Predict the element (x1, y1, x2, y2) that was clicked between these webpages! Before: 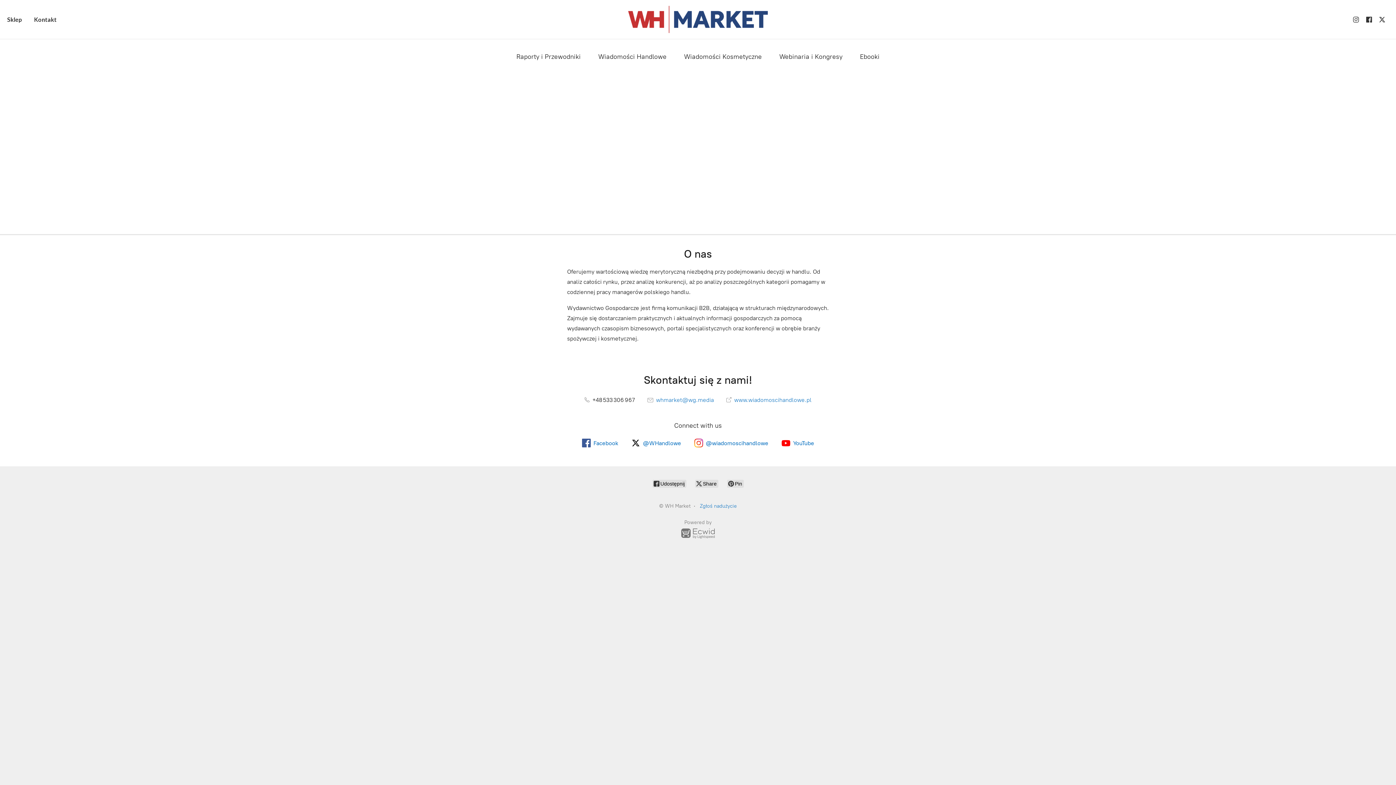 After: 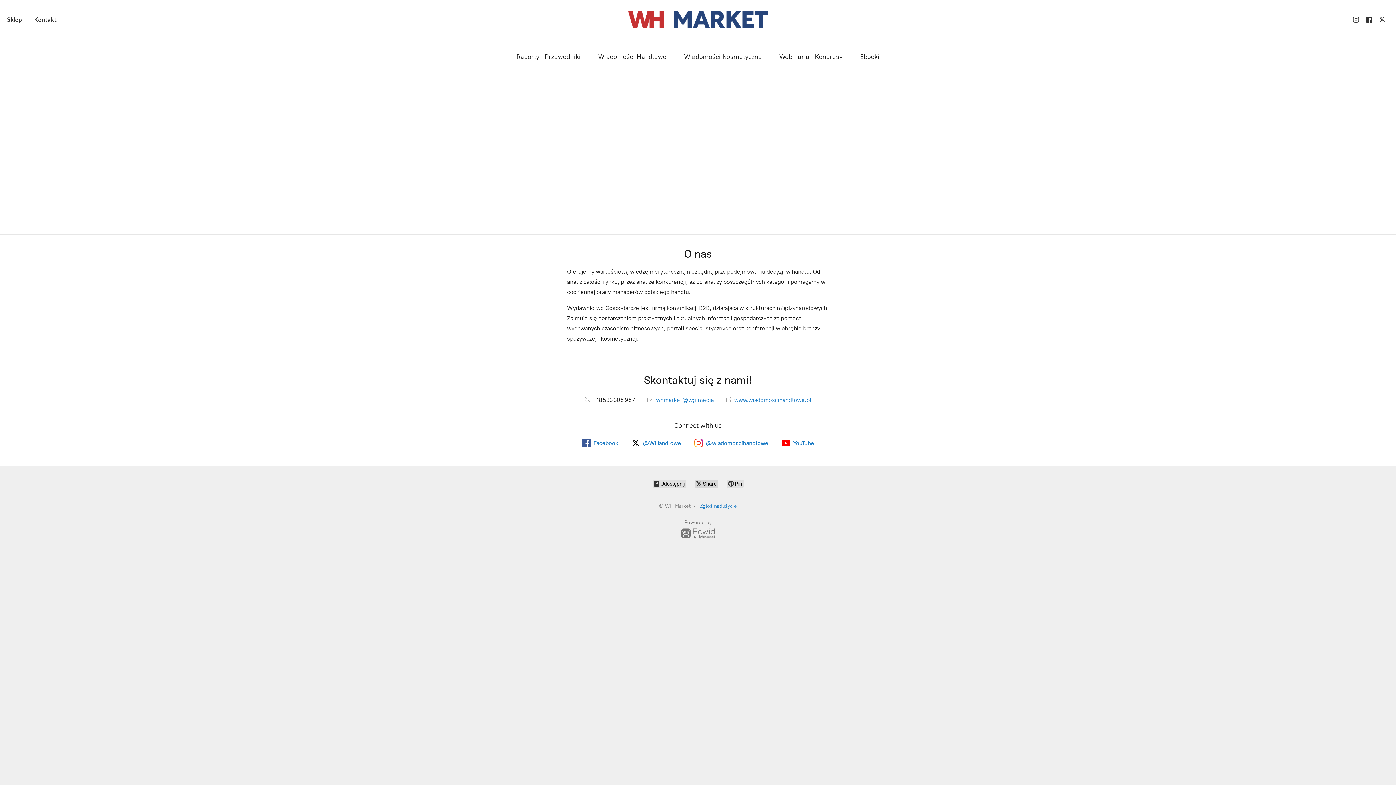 Action: bbox: (695, 480, 718, 488) label:  Share